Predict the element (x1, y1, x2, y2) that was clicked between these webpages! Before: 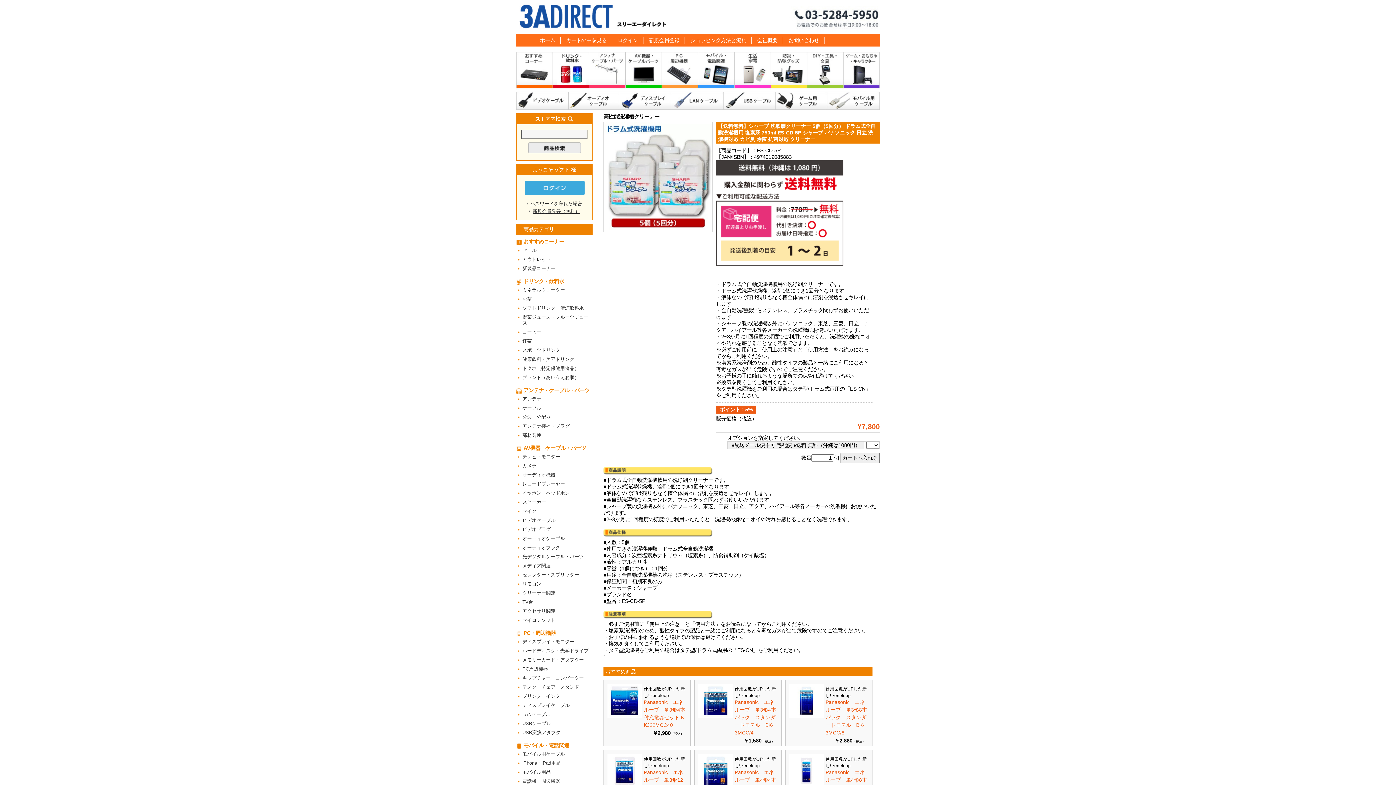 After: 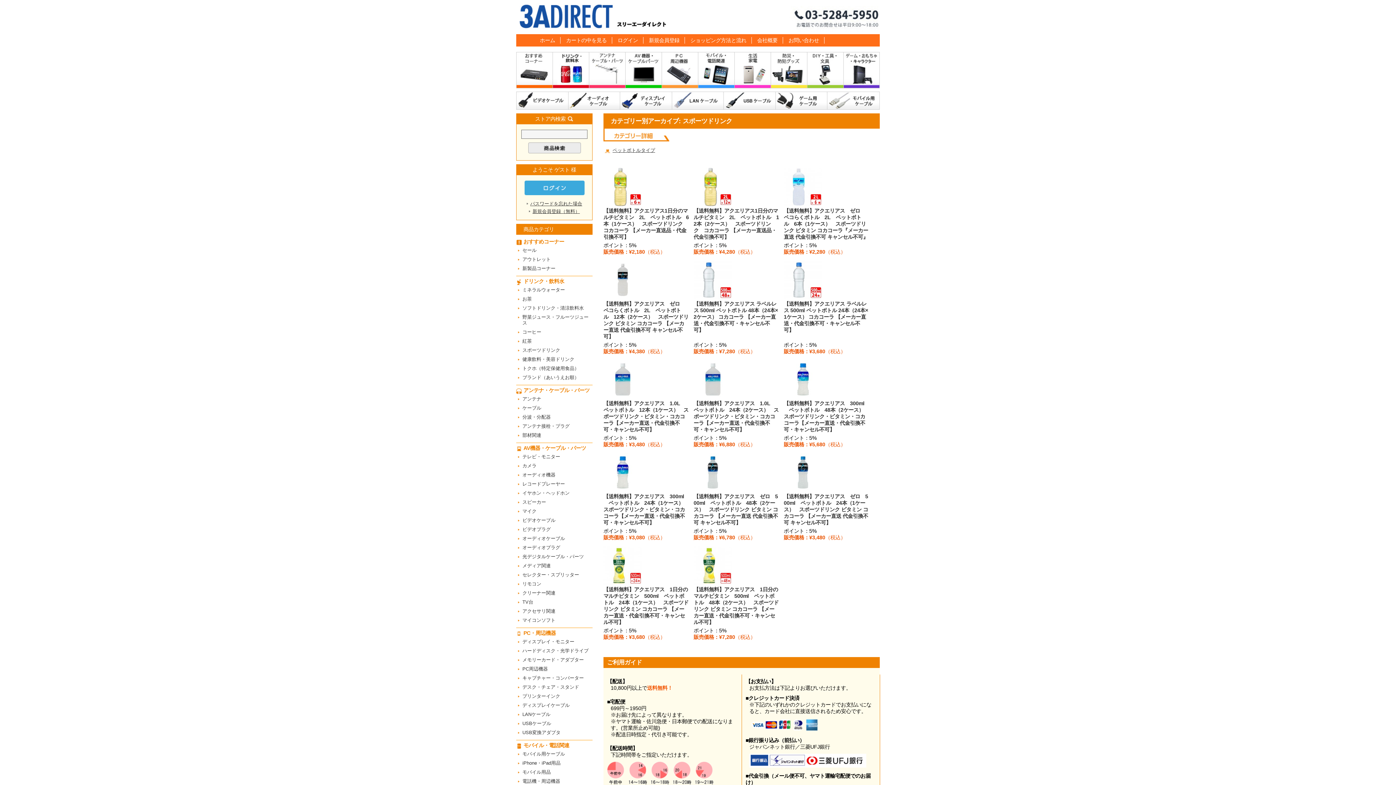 Action: label: スポーツドリンク bbox: (522, 347, 592, 353)